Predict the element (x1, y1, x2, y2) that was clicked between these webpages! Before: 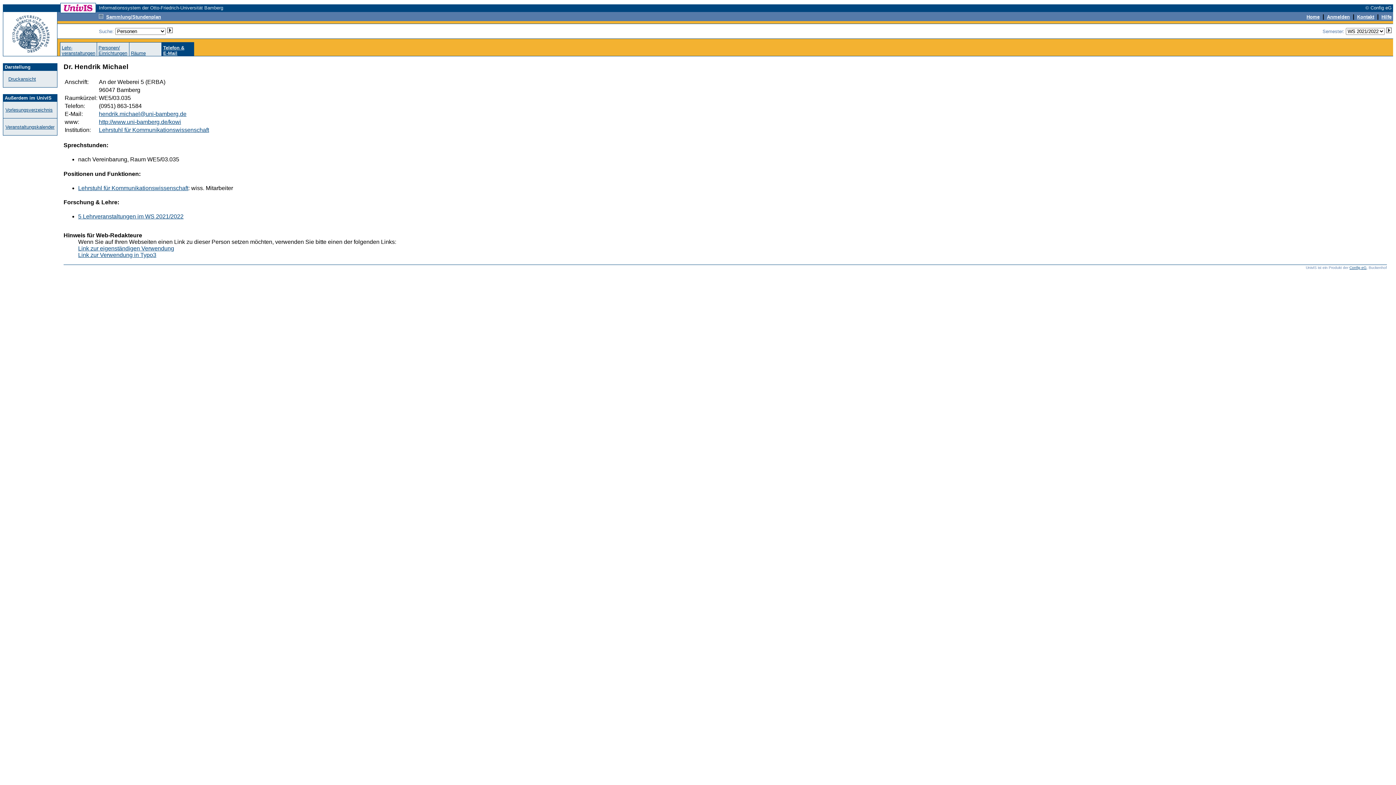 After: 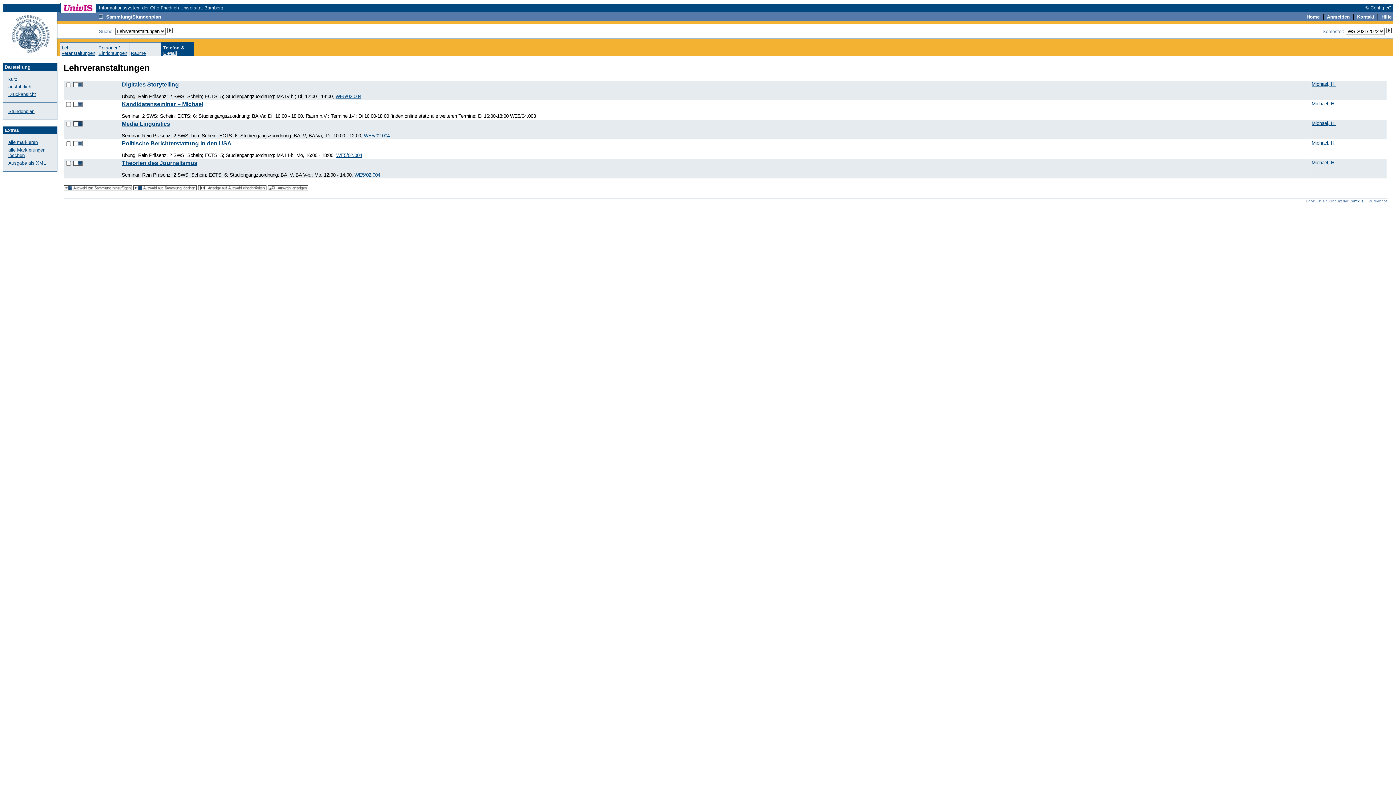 Action: bbox: (78, 213, 183, 219) label: 5 Lehrveranstaltungen im WS 2021/2022